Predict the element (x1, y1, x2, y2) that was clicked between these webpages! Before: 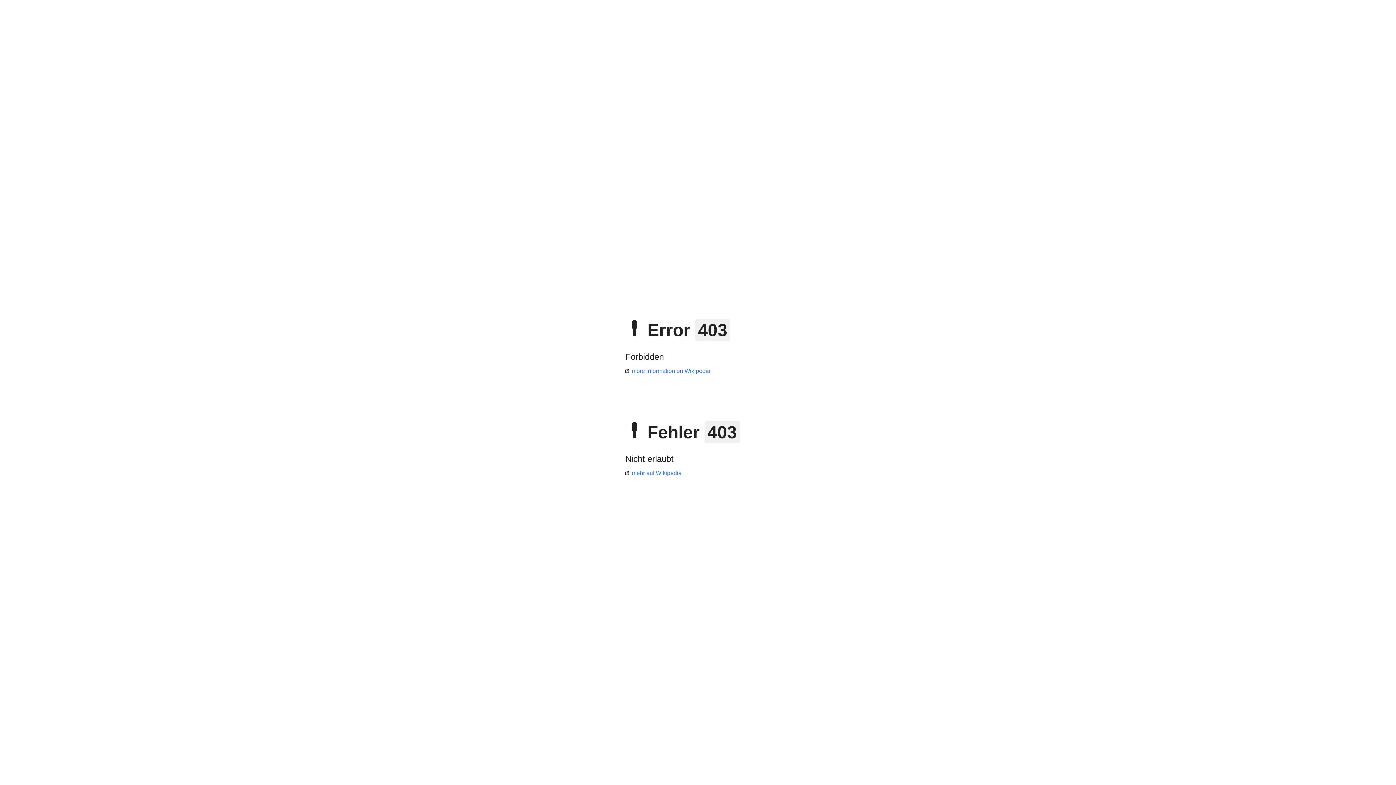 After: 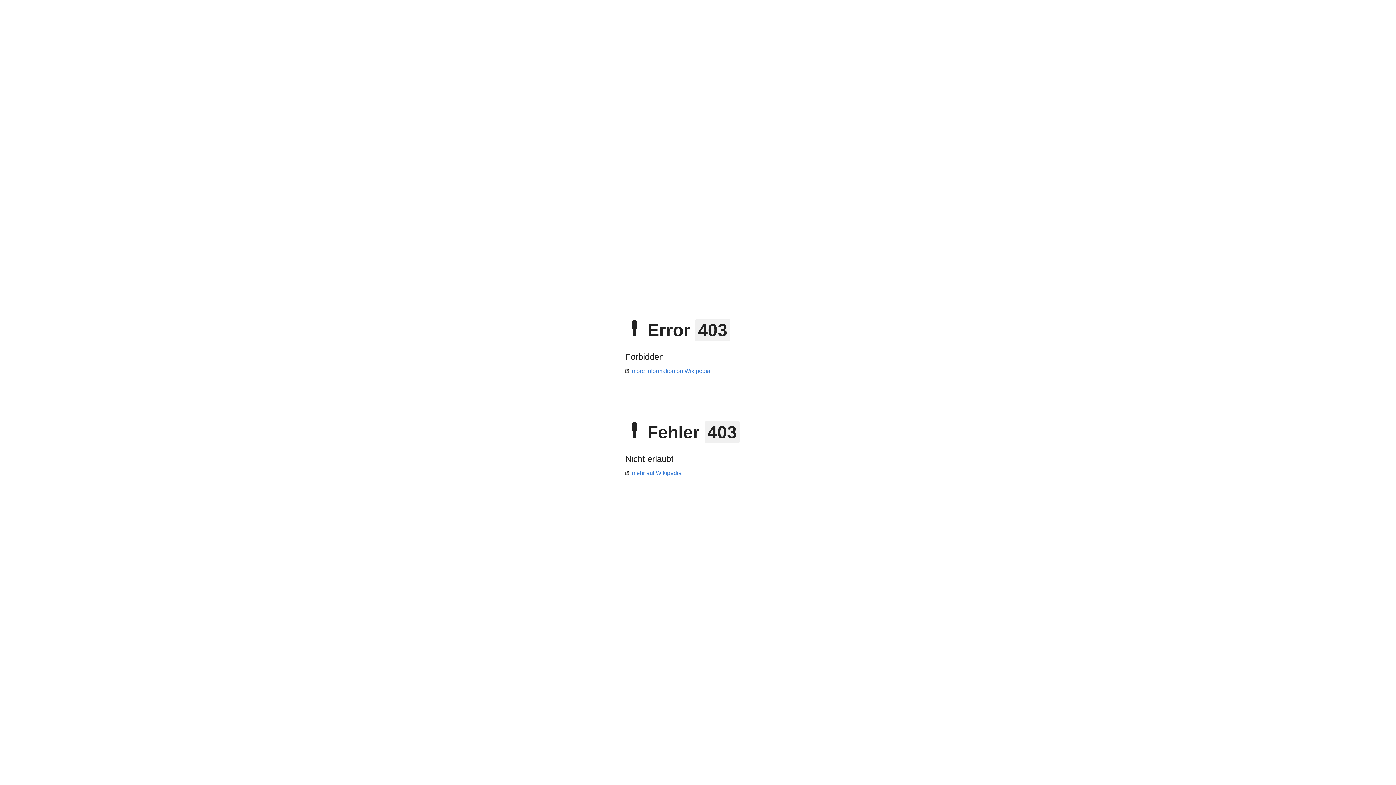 Action: label: mehr auf Wikipedia bbox: (625, 470, 681, 476)